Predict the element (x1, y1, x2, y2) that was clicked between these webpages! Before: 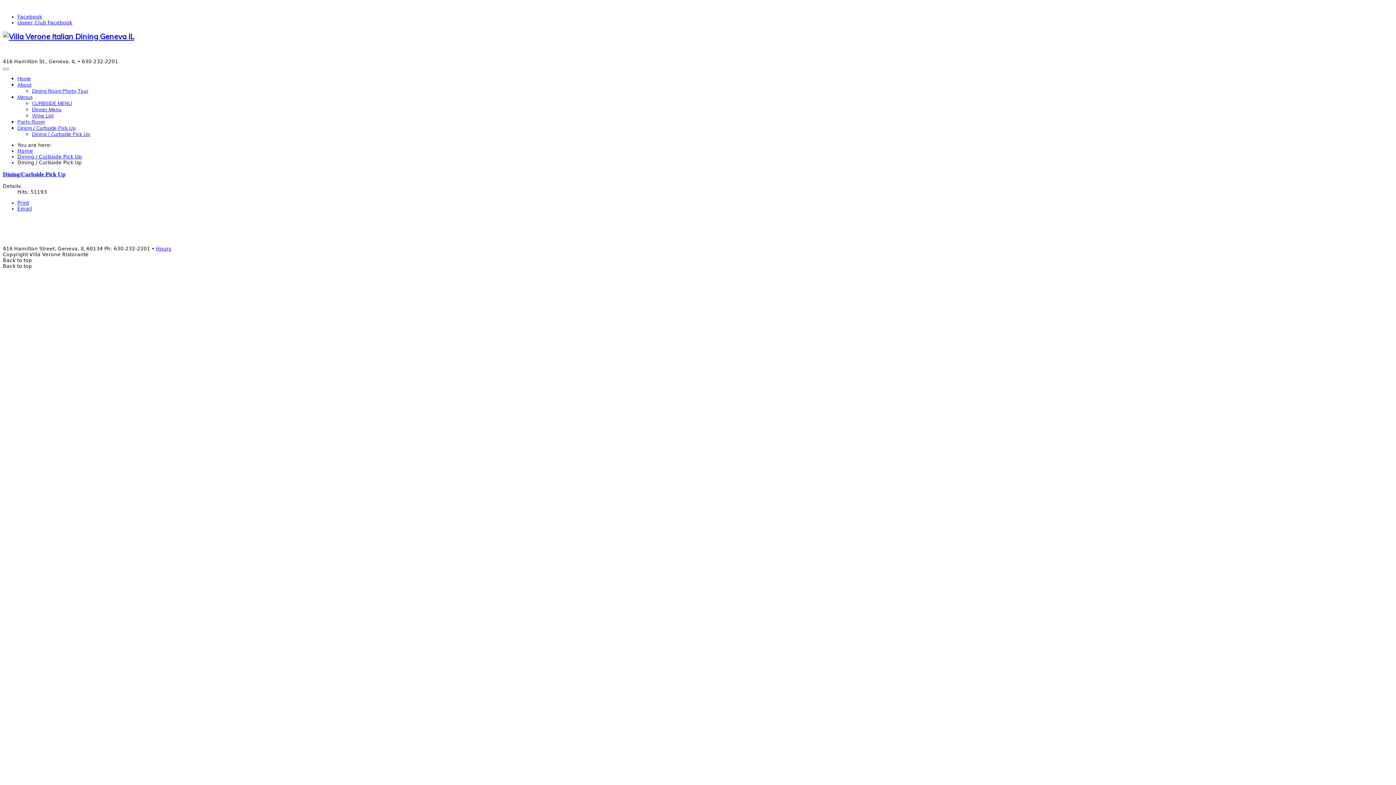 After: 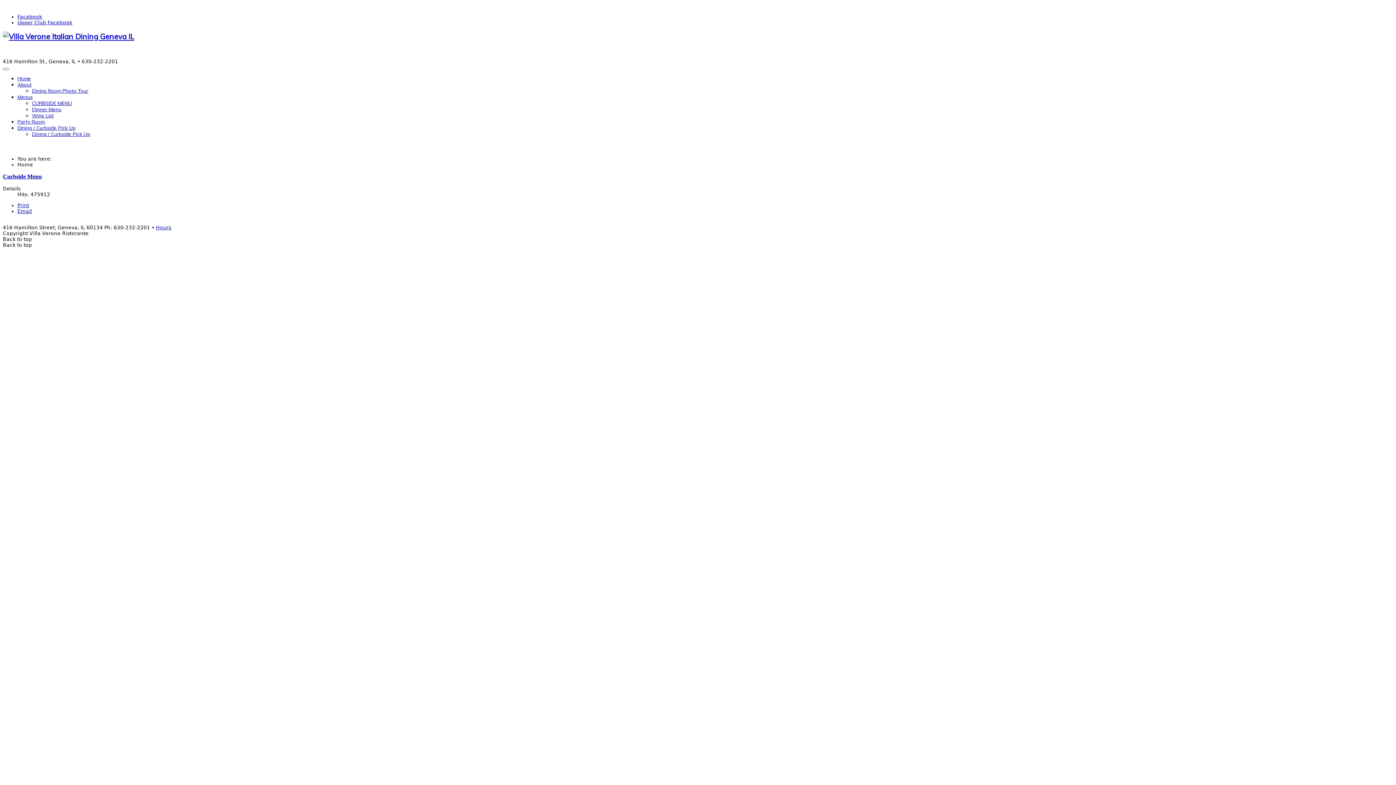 Action: bbox: (2, 31, 134, 40)